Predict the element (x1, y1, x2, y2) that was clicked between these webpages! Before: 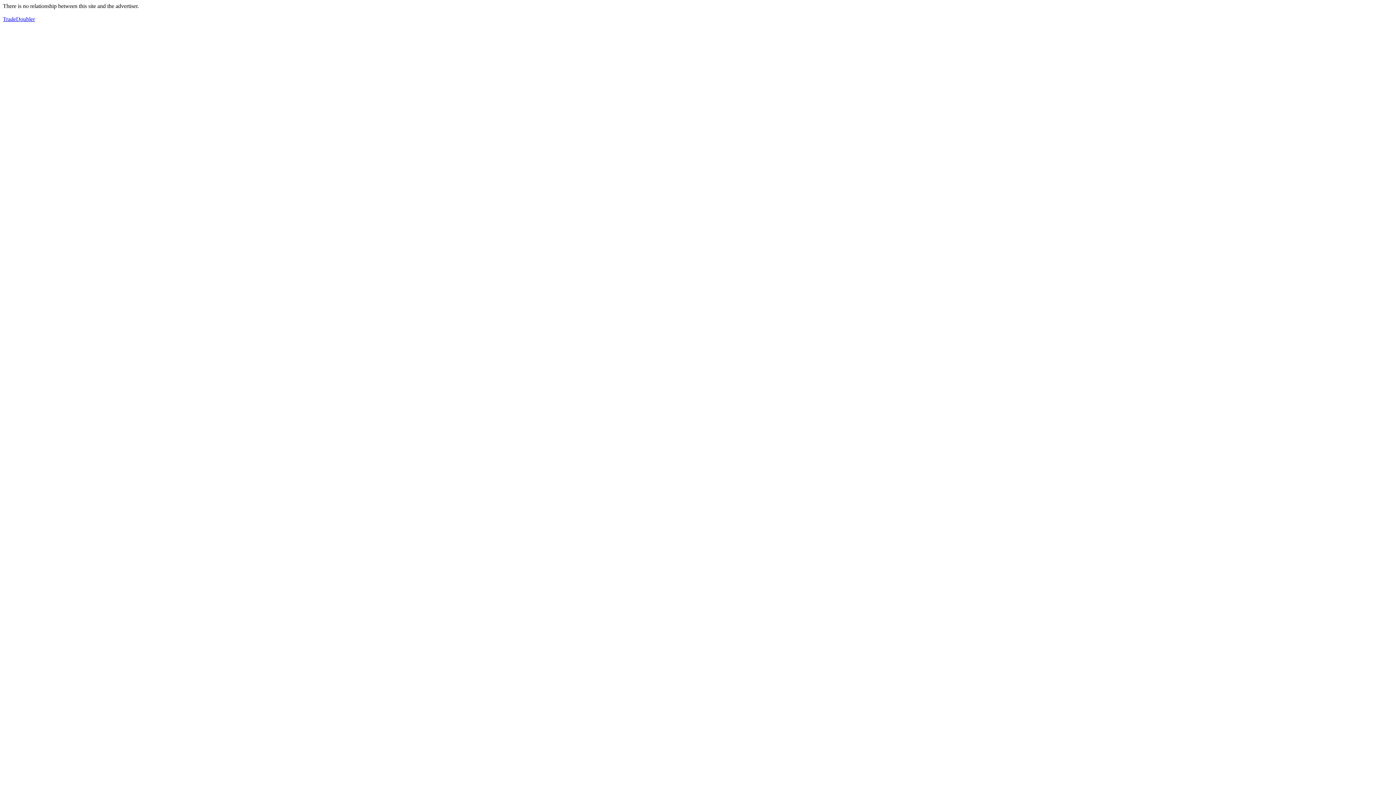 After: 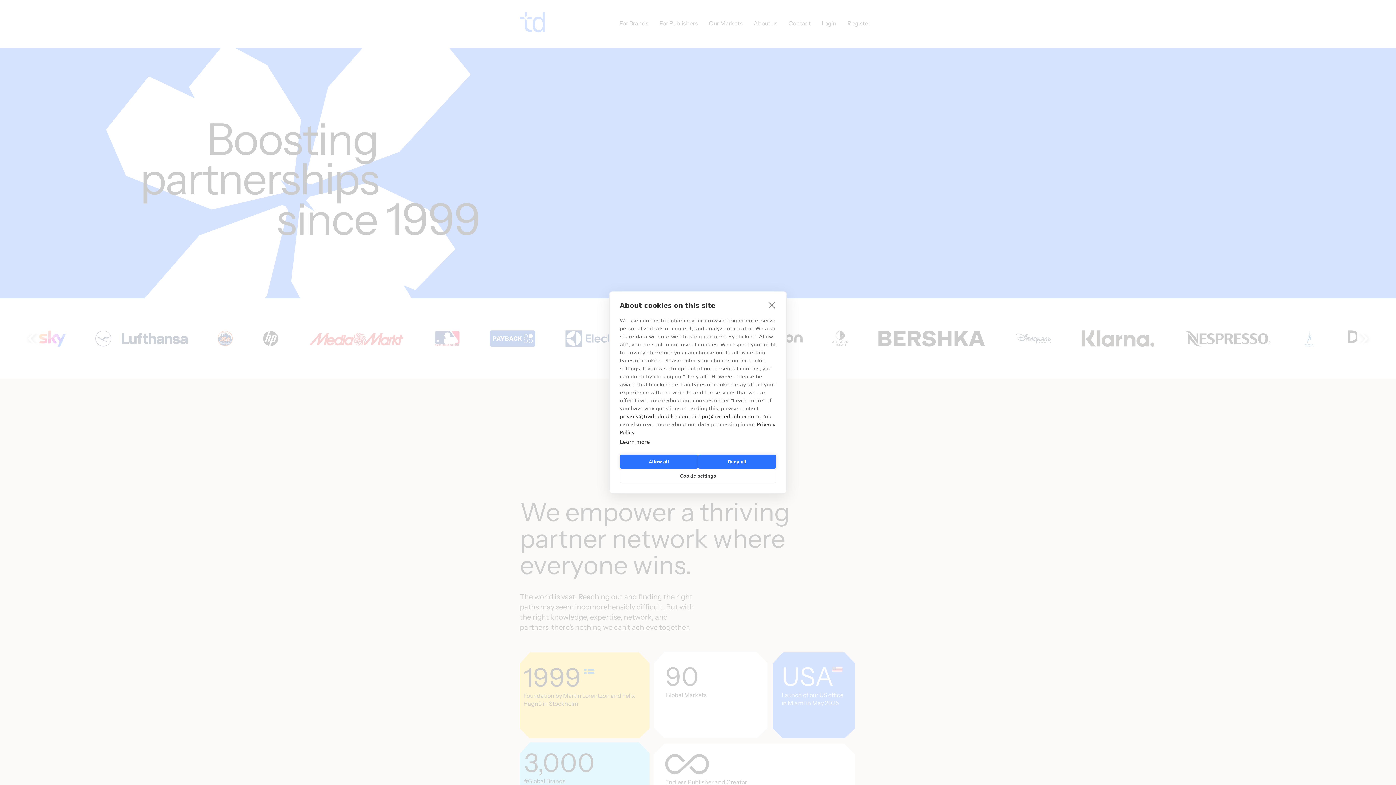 Action: bbox: (2, 16, 34, 22) label: TradeDoubler